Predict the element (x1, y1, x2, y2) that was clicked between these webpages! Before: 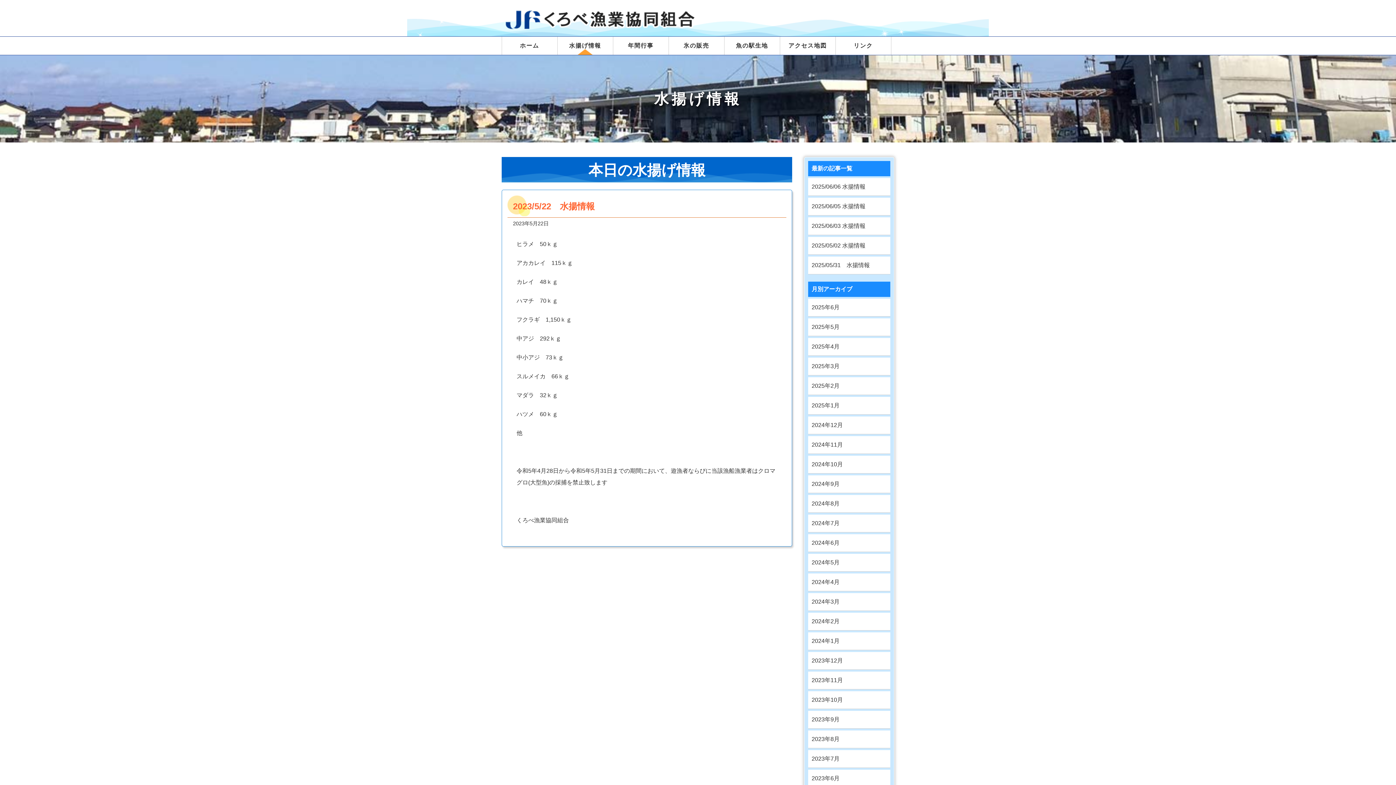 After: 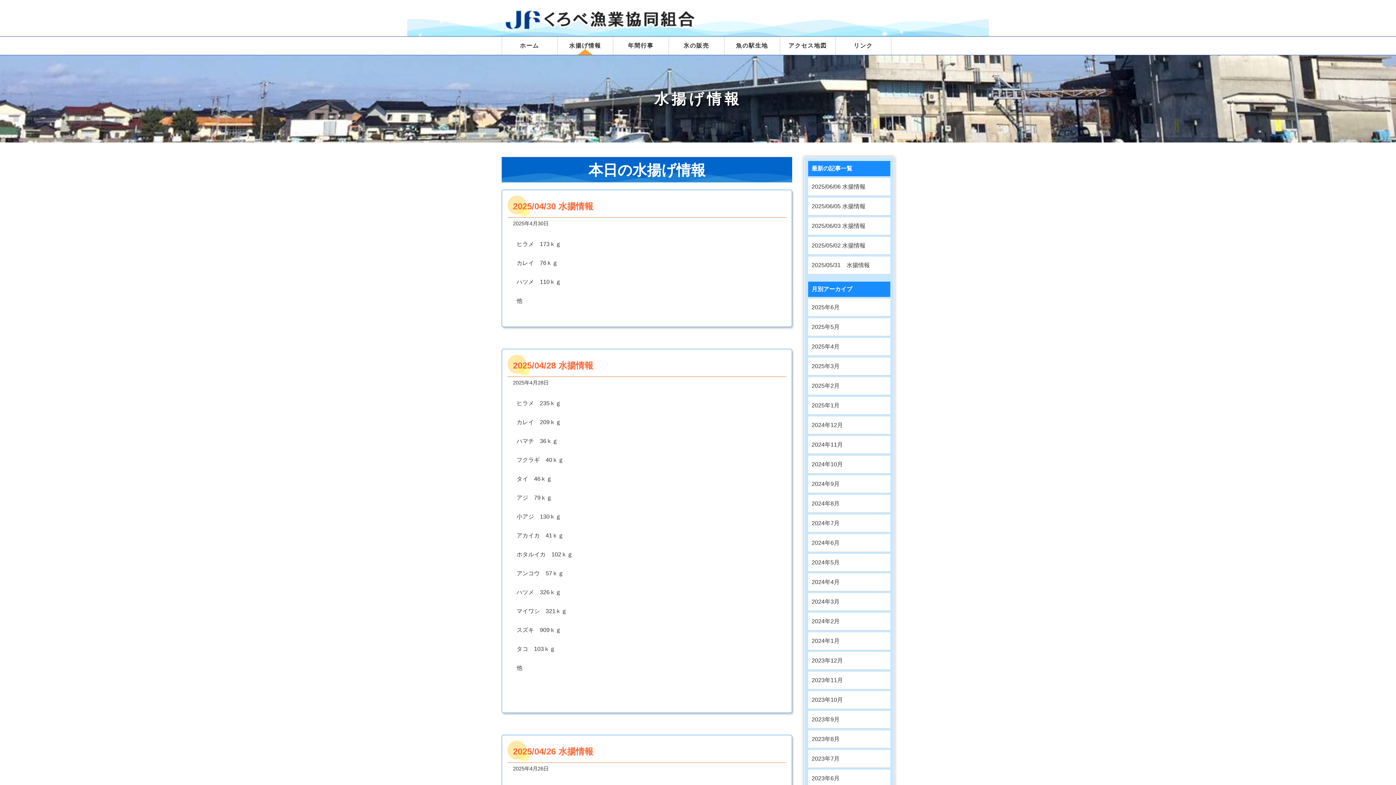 Action: bbox: (808, 338, 890, 356) label: 2025年4月